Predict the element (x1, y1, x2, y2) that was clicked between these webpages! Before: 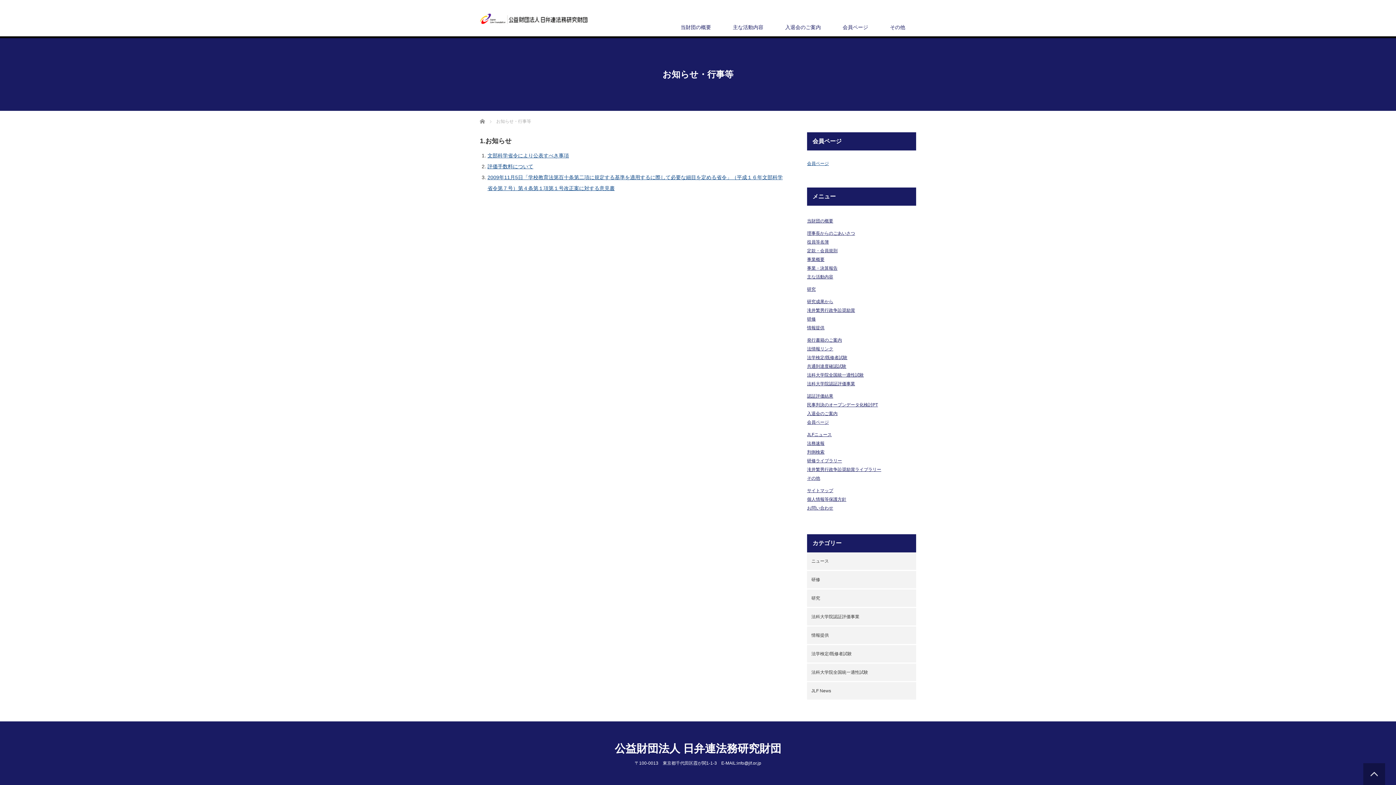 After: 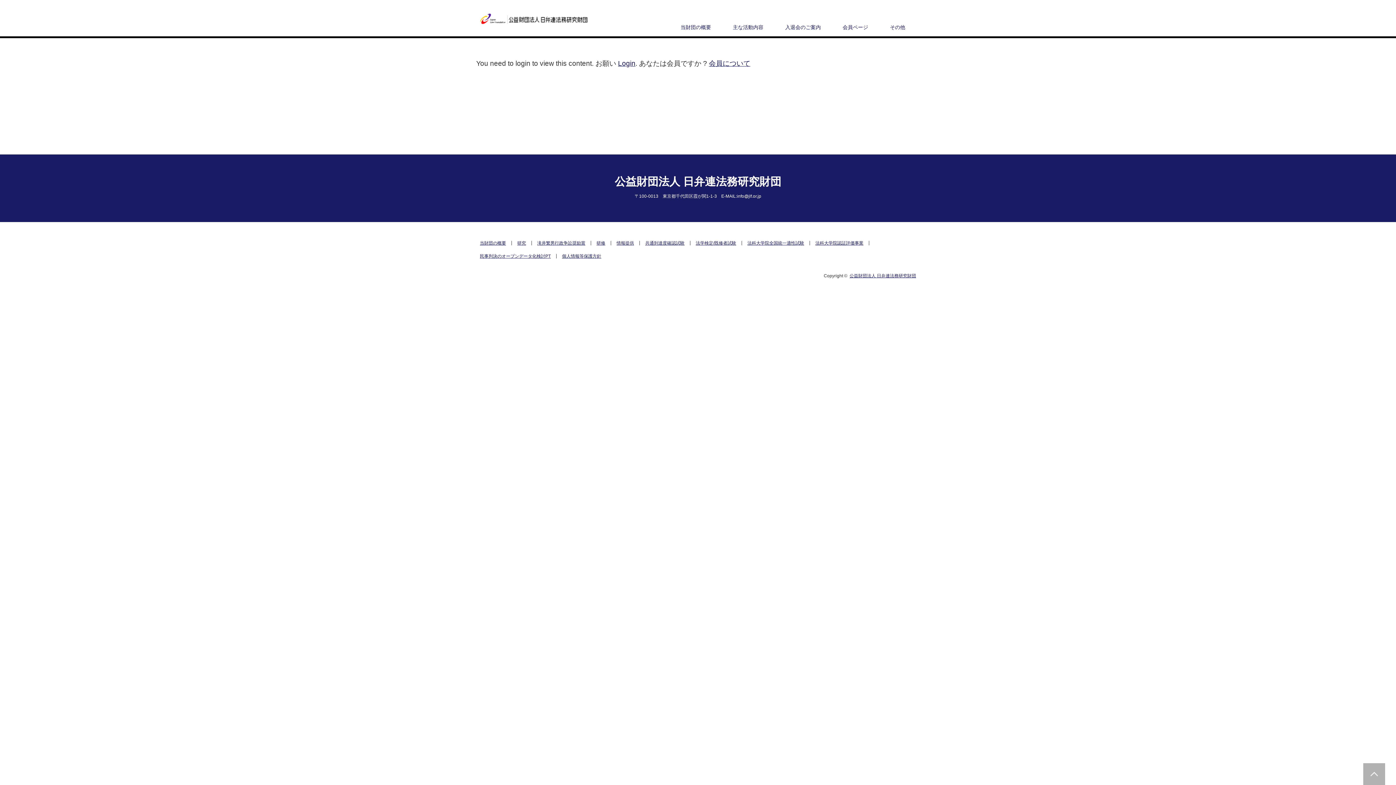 Action: bbox: (807, 441, 824, 446) label: 法務速報